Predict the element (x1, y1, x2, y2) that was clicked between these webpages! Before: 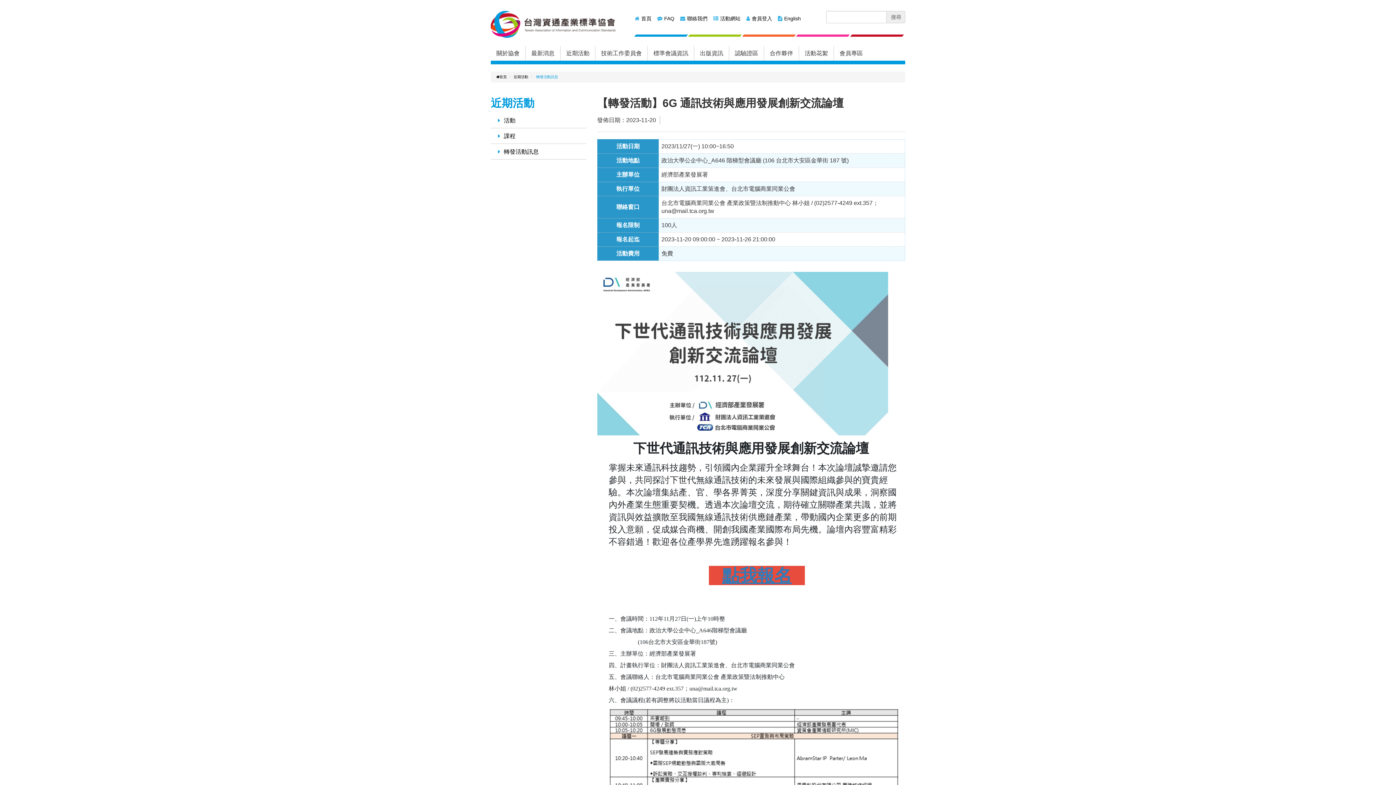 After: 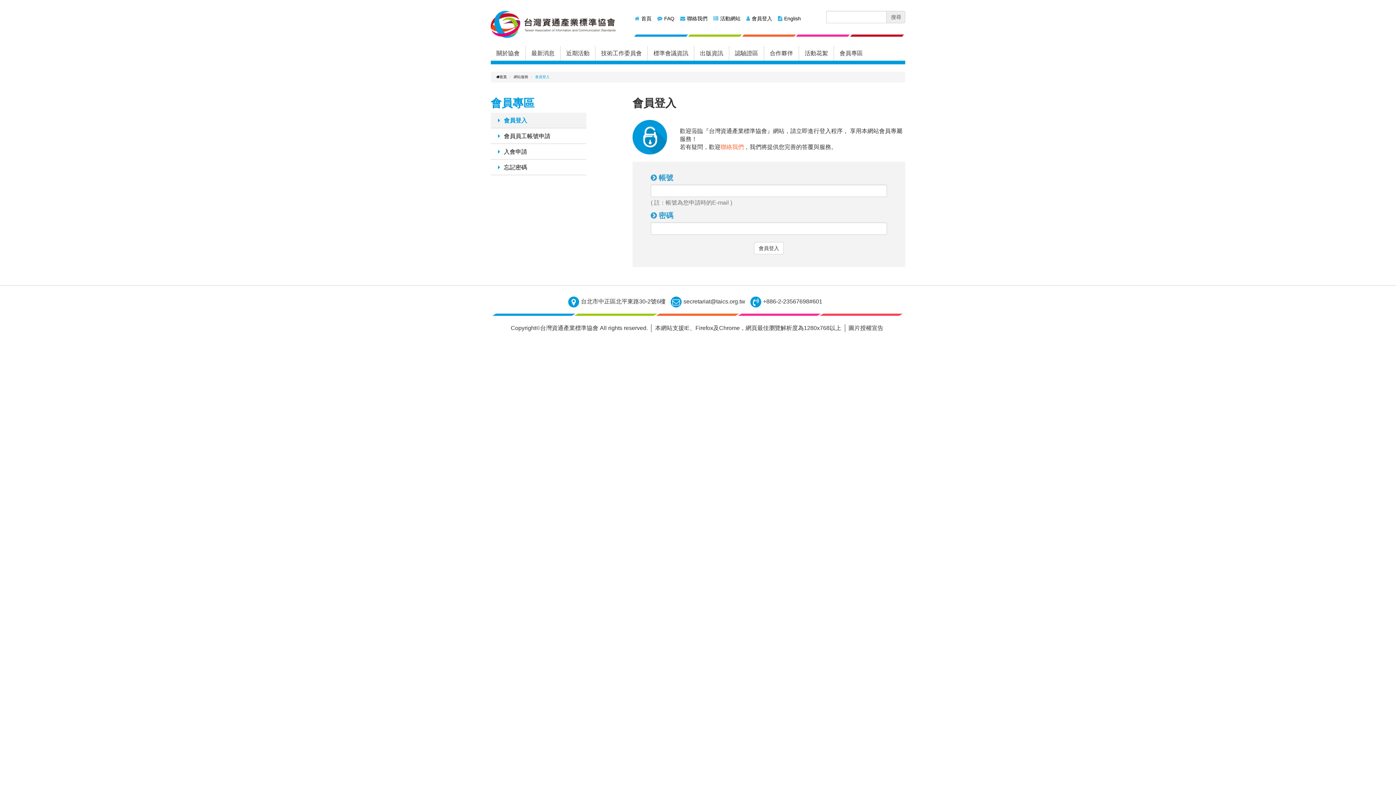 Action: bbox: (746, 14, 772, 22) label: 會員登入